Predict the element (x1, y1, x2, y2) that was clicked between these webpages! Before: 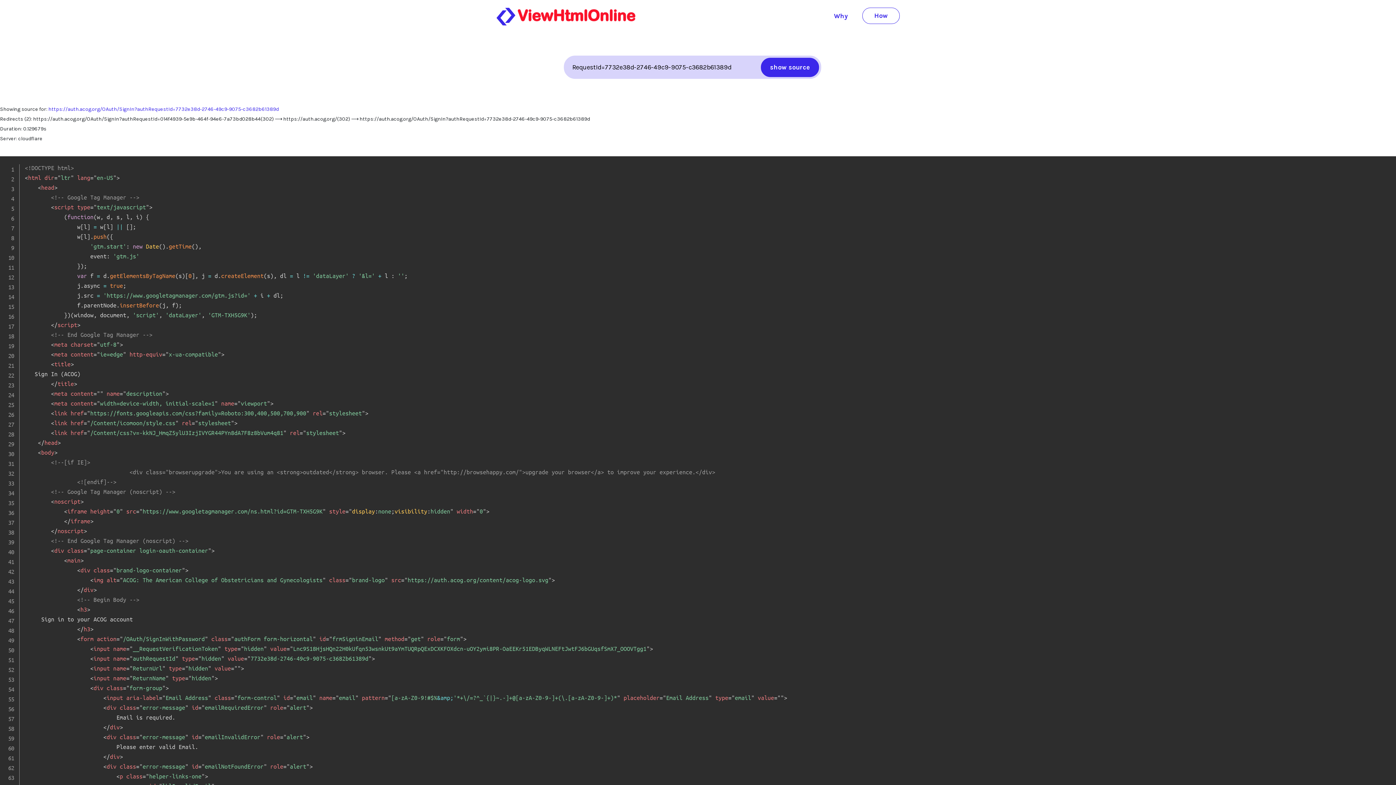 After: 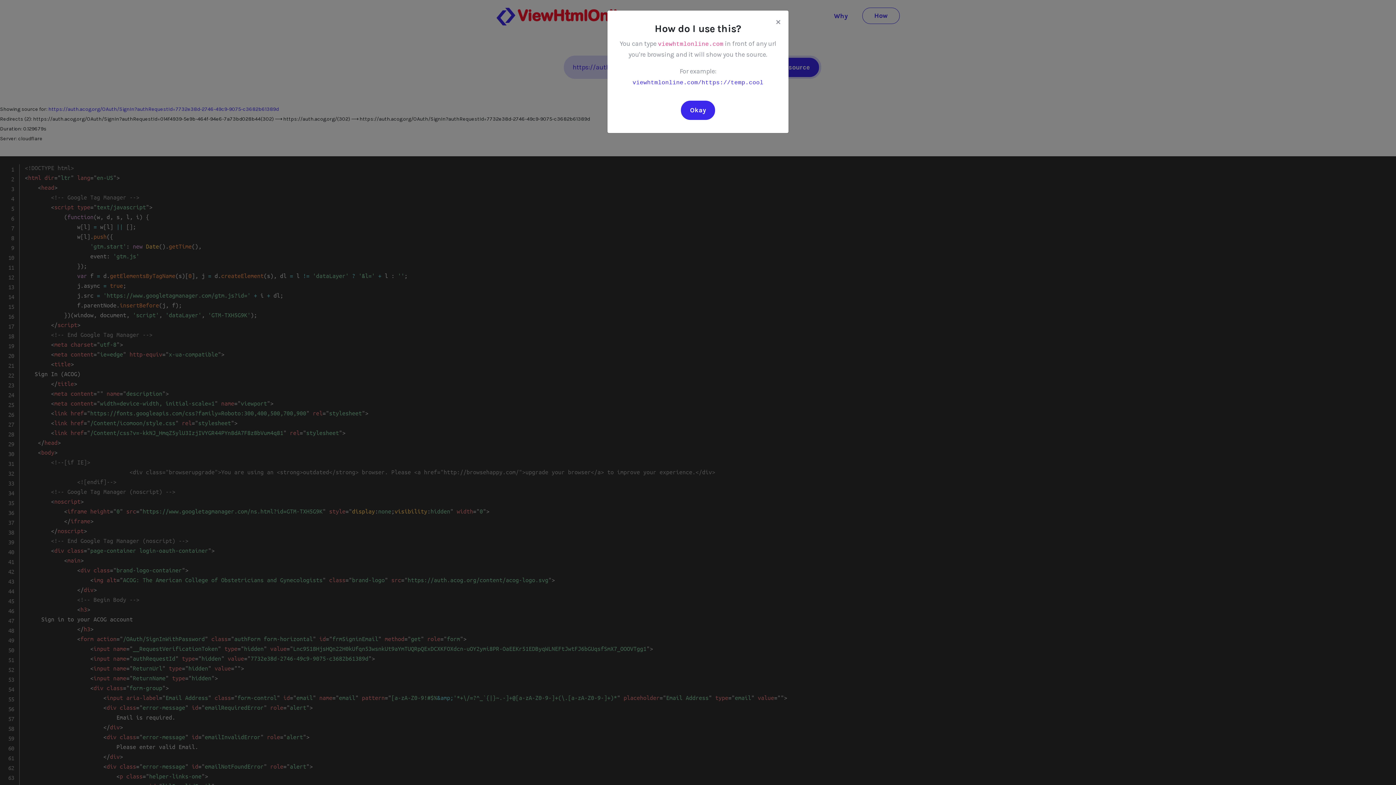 Action: bbox: (862, 7, 900, 24) label: How